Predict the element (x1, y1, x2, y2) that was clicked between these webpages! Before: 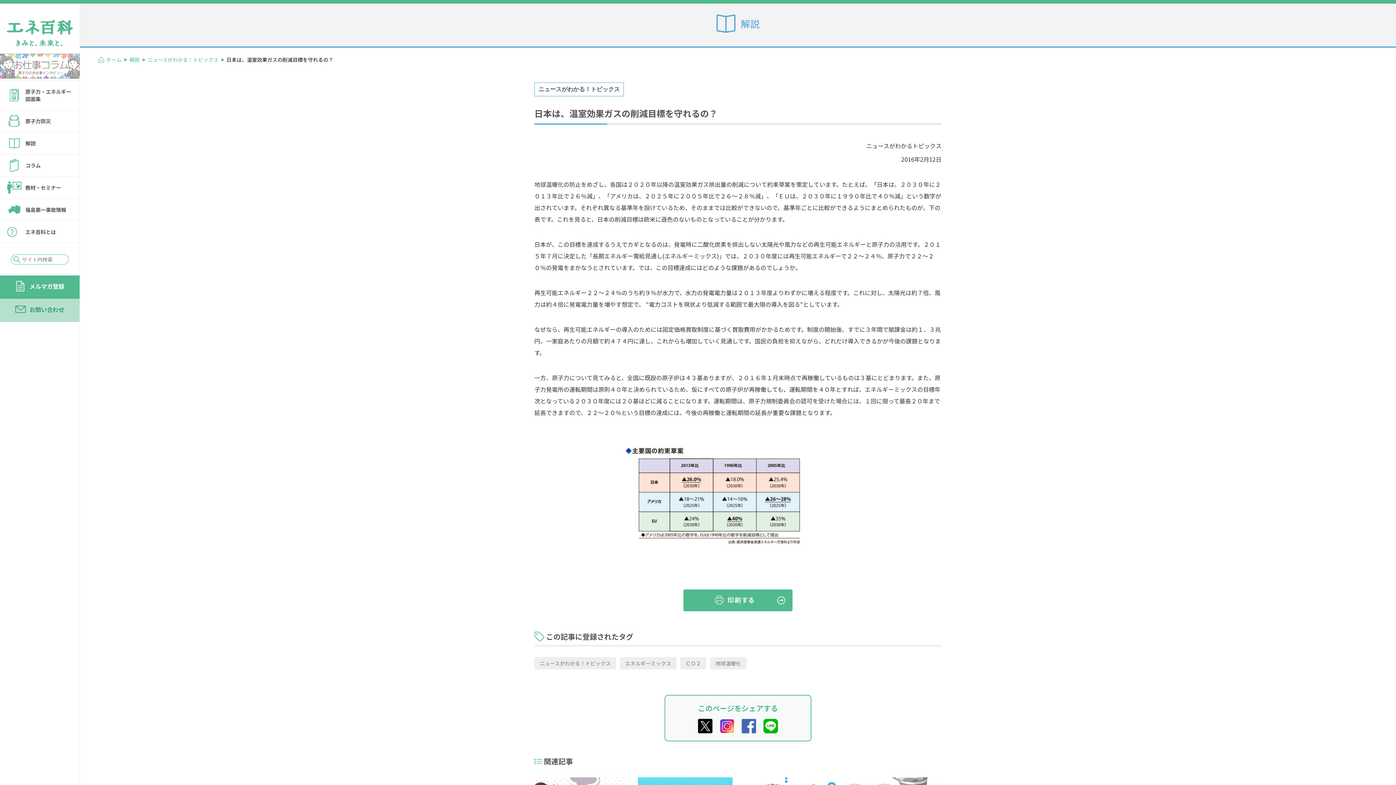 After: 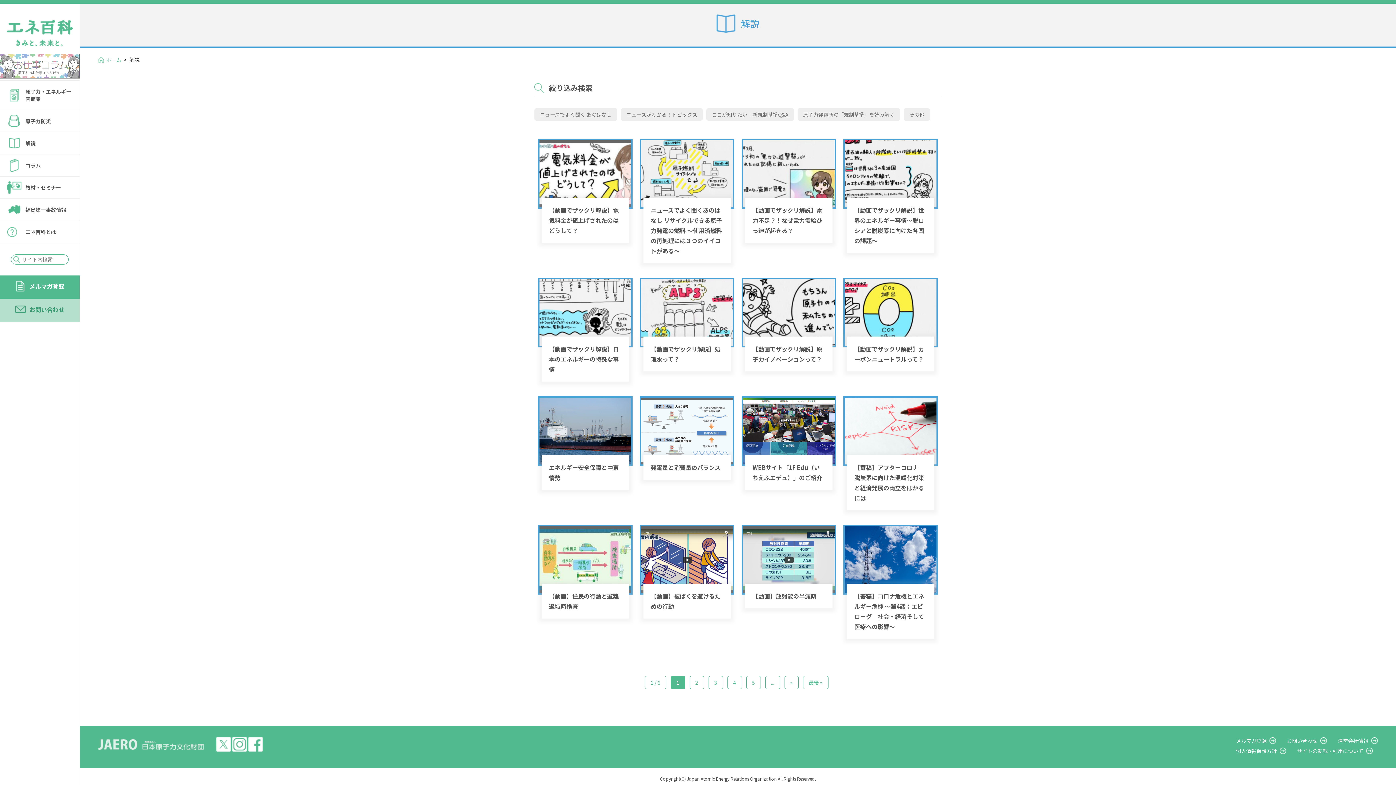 Action: bbox: (0, 132, 79, 154) label: 解説